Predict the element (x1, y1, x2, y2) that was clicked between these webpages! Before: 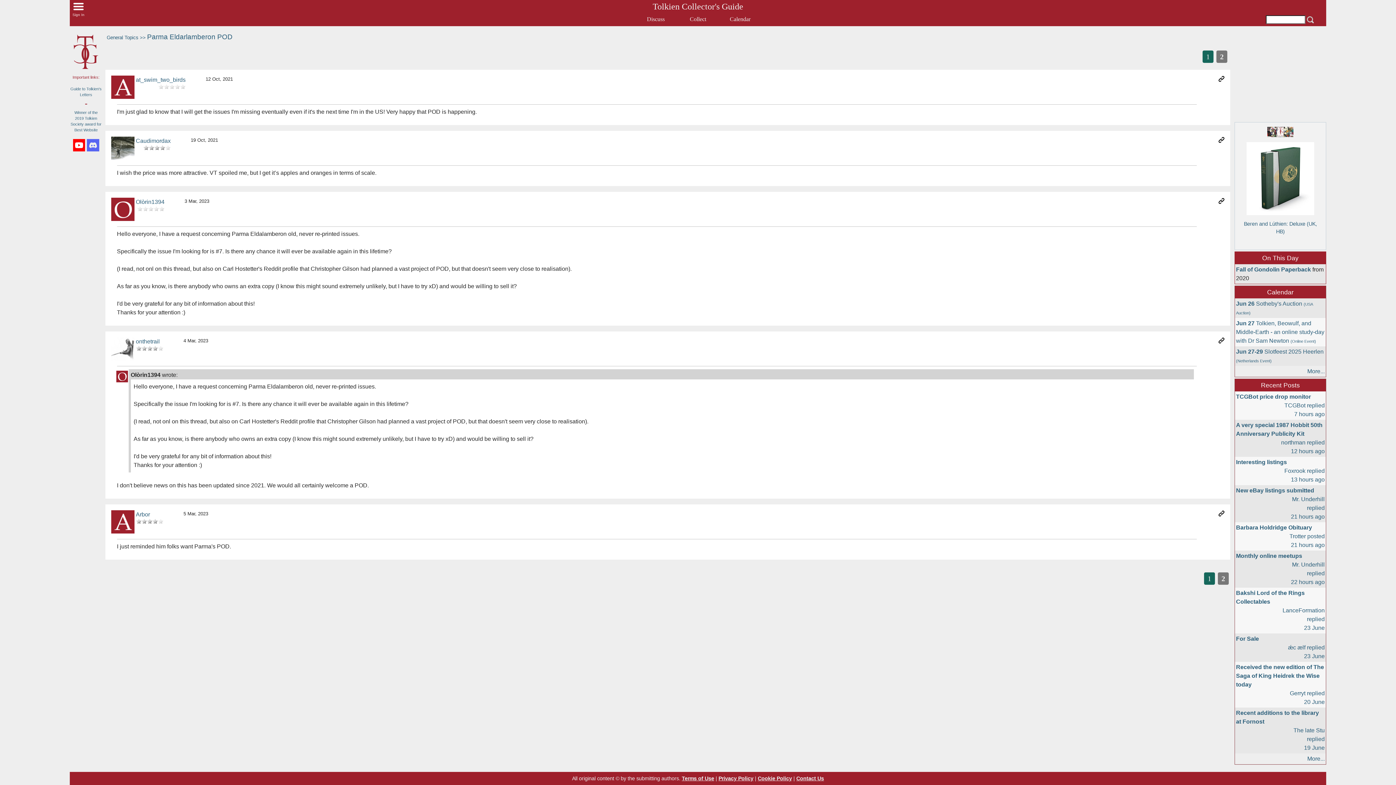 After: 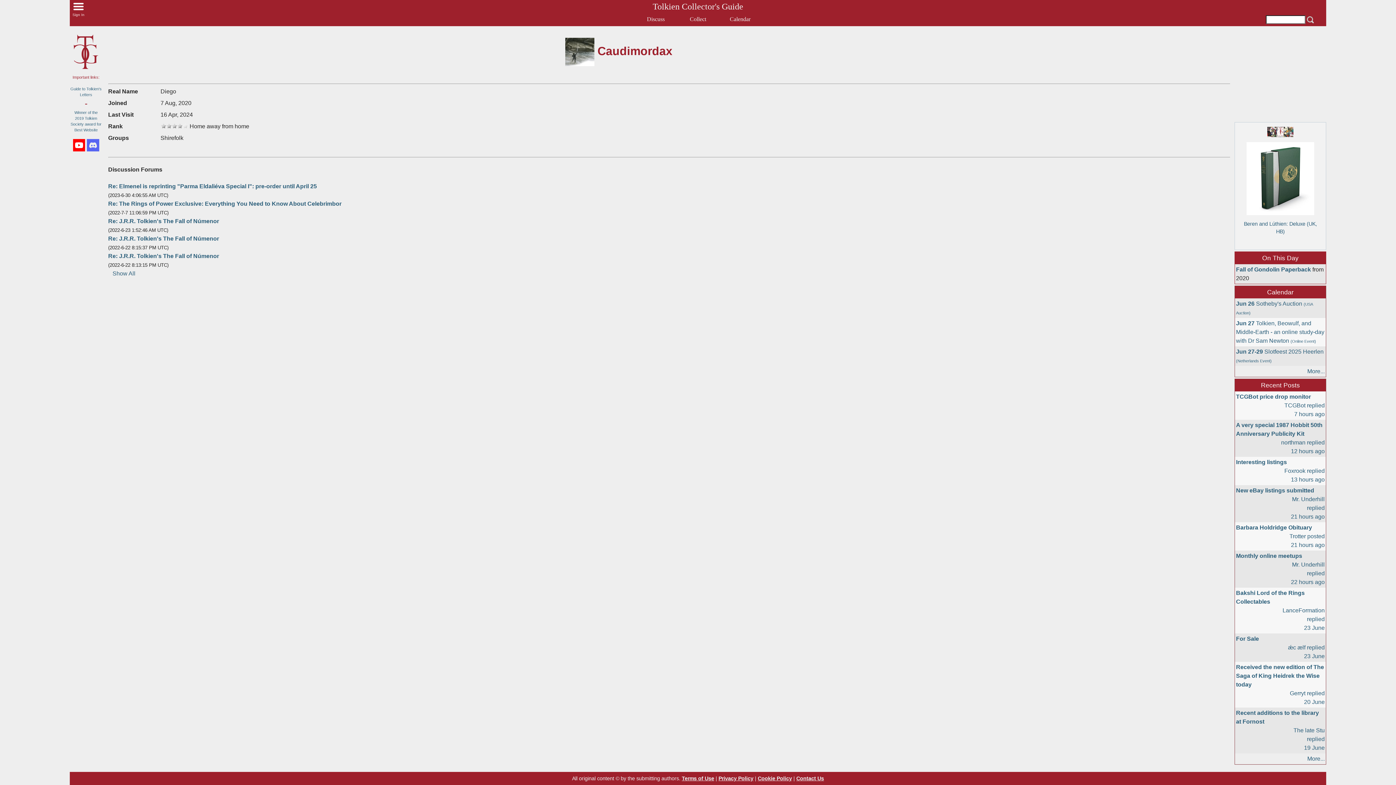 Action: bbox: (111, 155, 134, 161)